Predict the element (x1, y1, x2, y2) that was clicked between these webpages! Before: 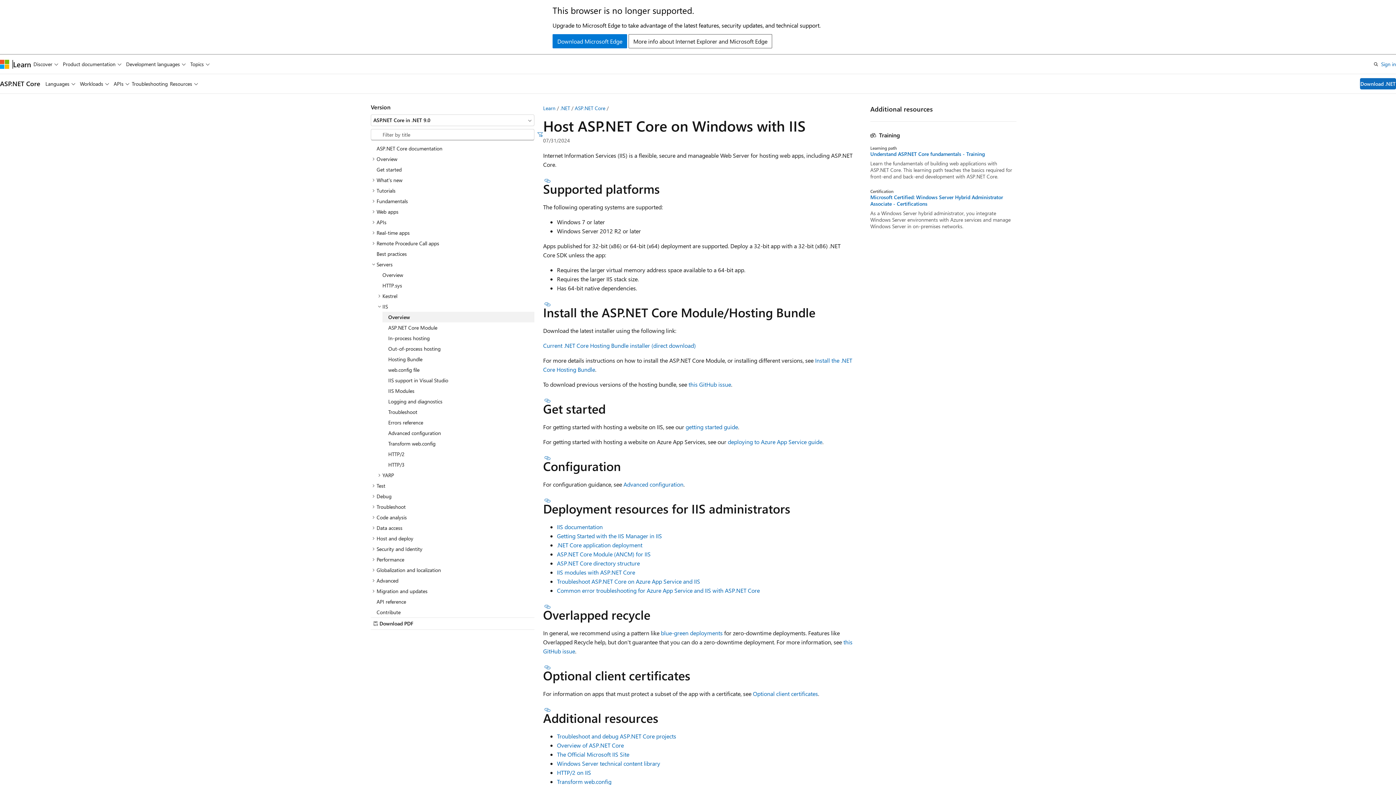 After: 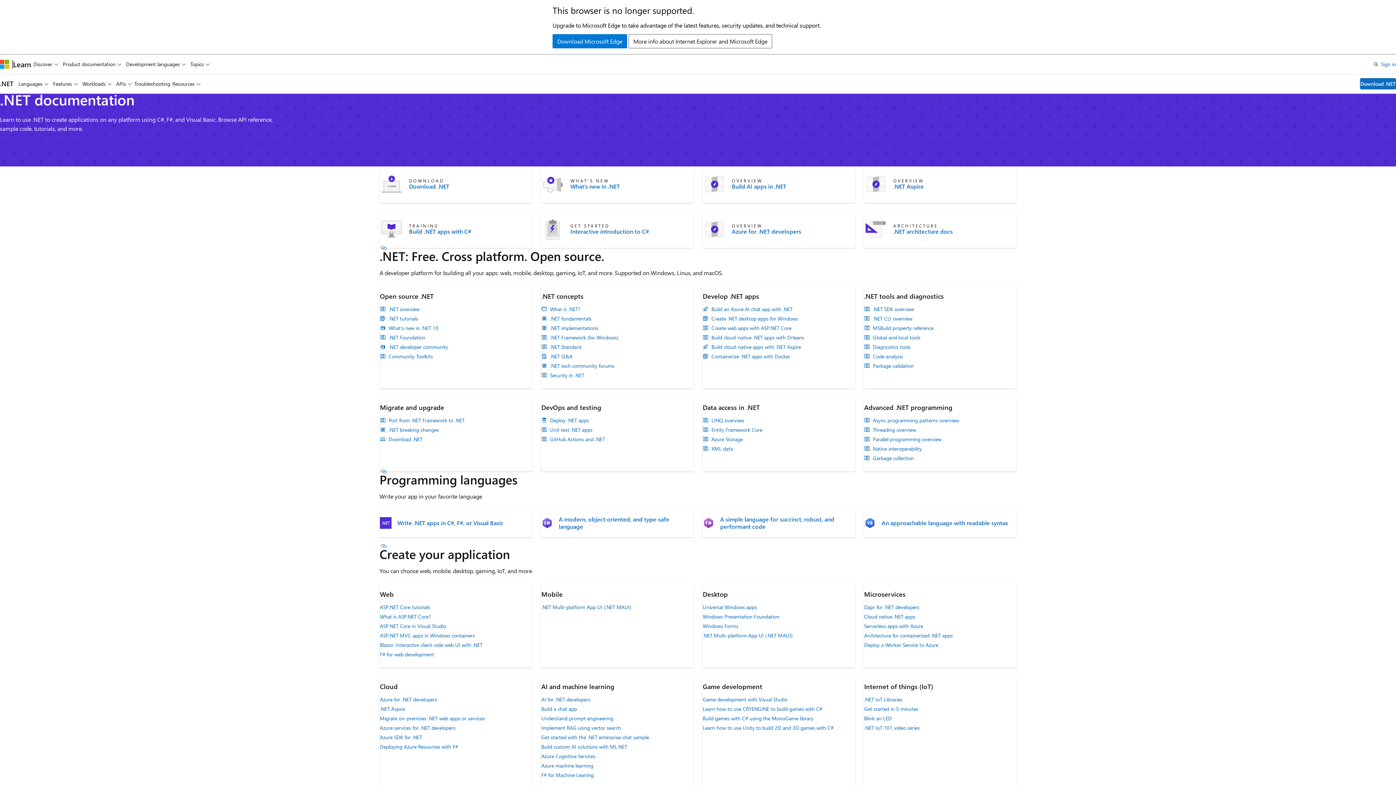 Action: bbox: (560, 104, 570, 111) label: .NET